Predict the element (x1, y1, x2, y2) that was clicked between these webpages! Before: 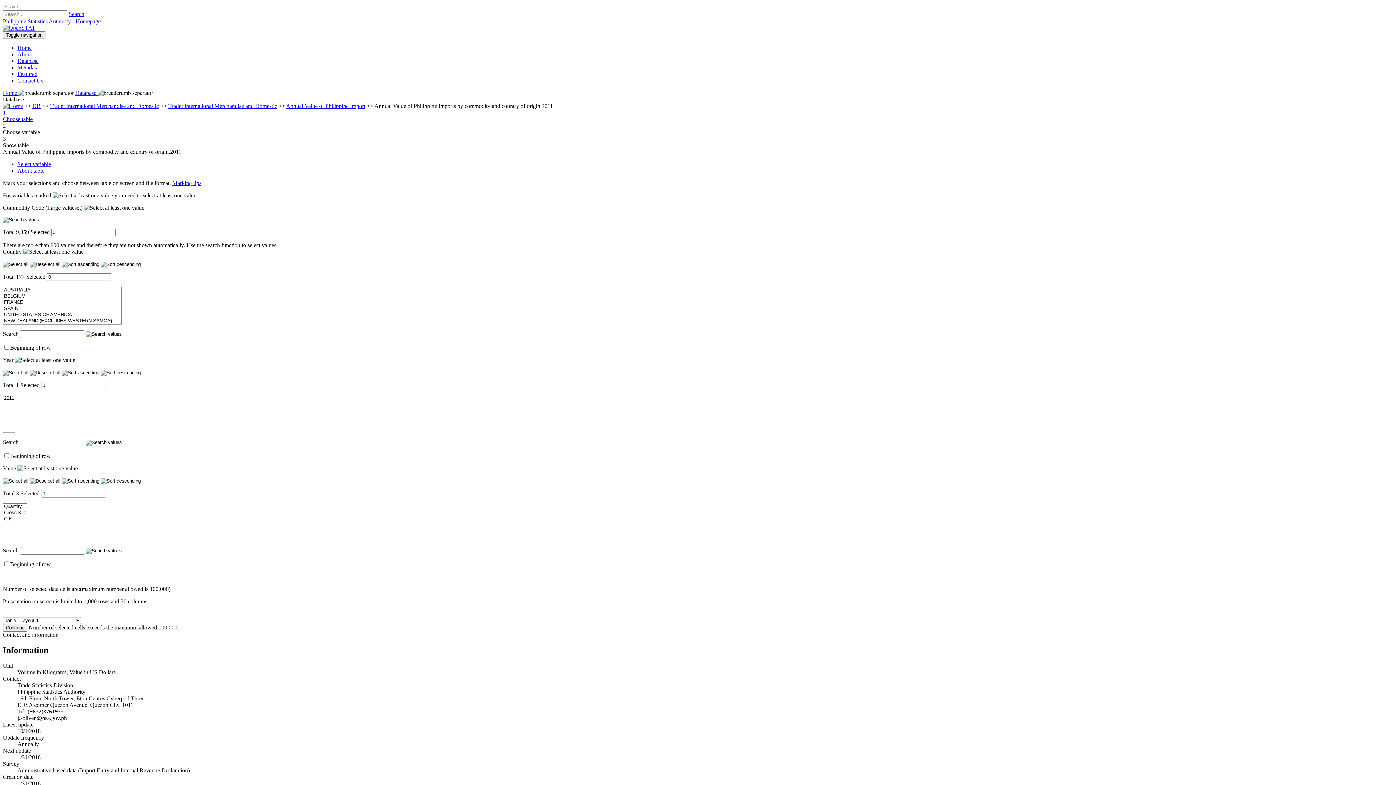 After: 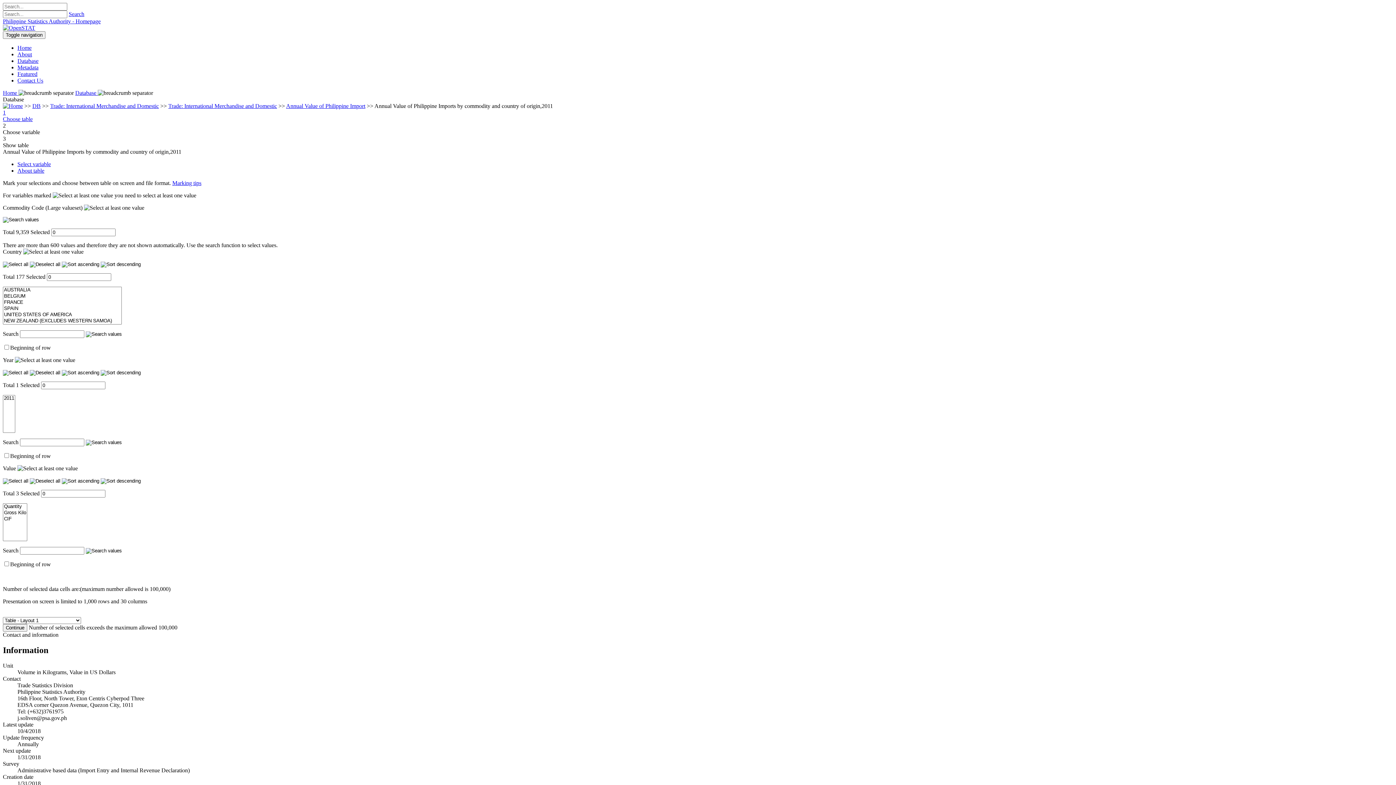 Action: label: 2
Choose variable bbox: (2, 122, 1393, 135)